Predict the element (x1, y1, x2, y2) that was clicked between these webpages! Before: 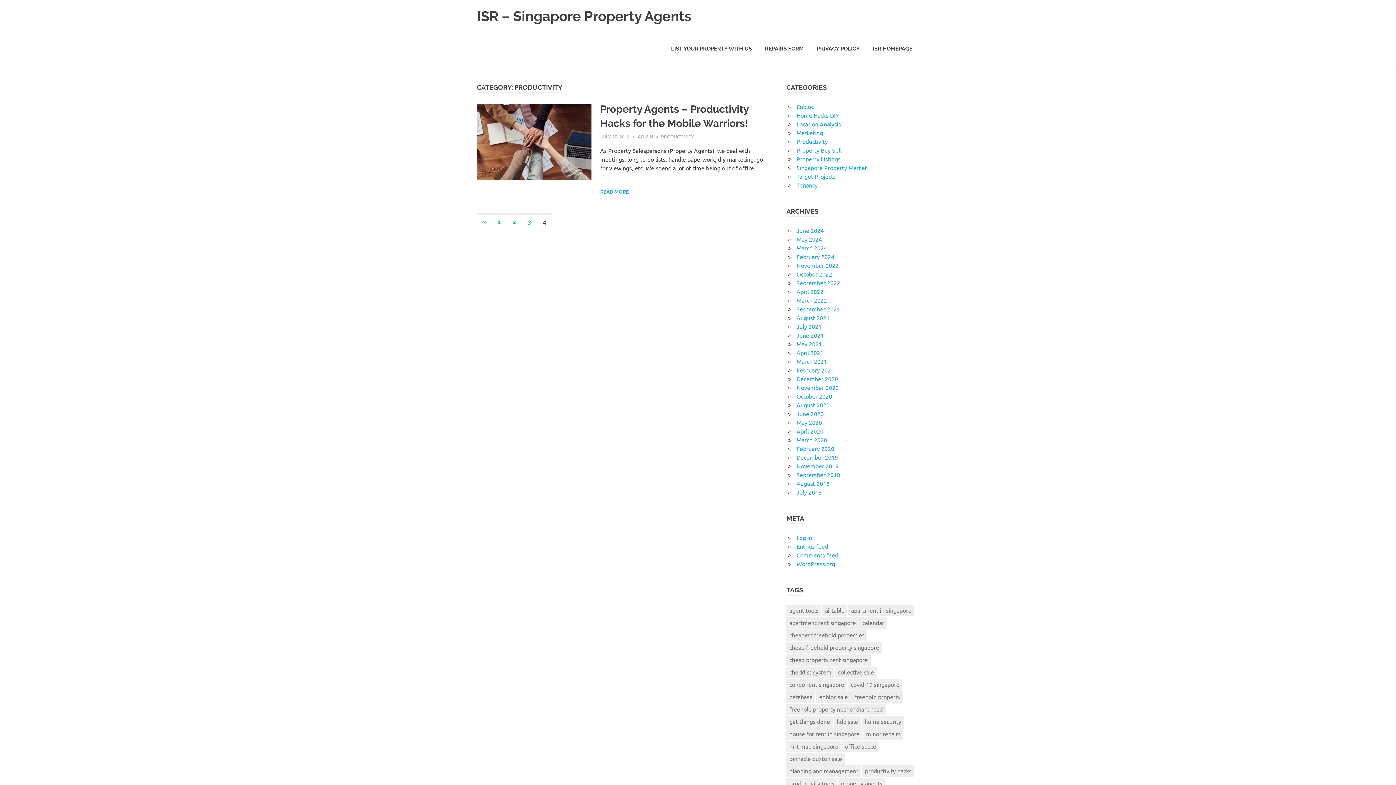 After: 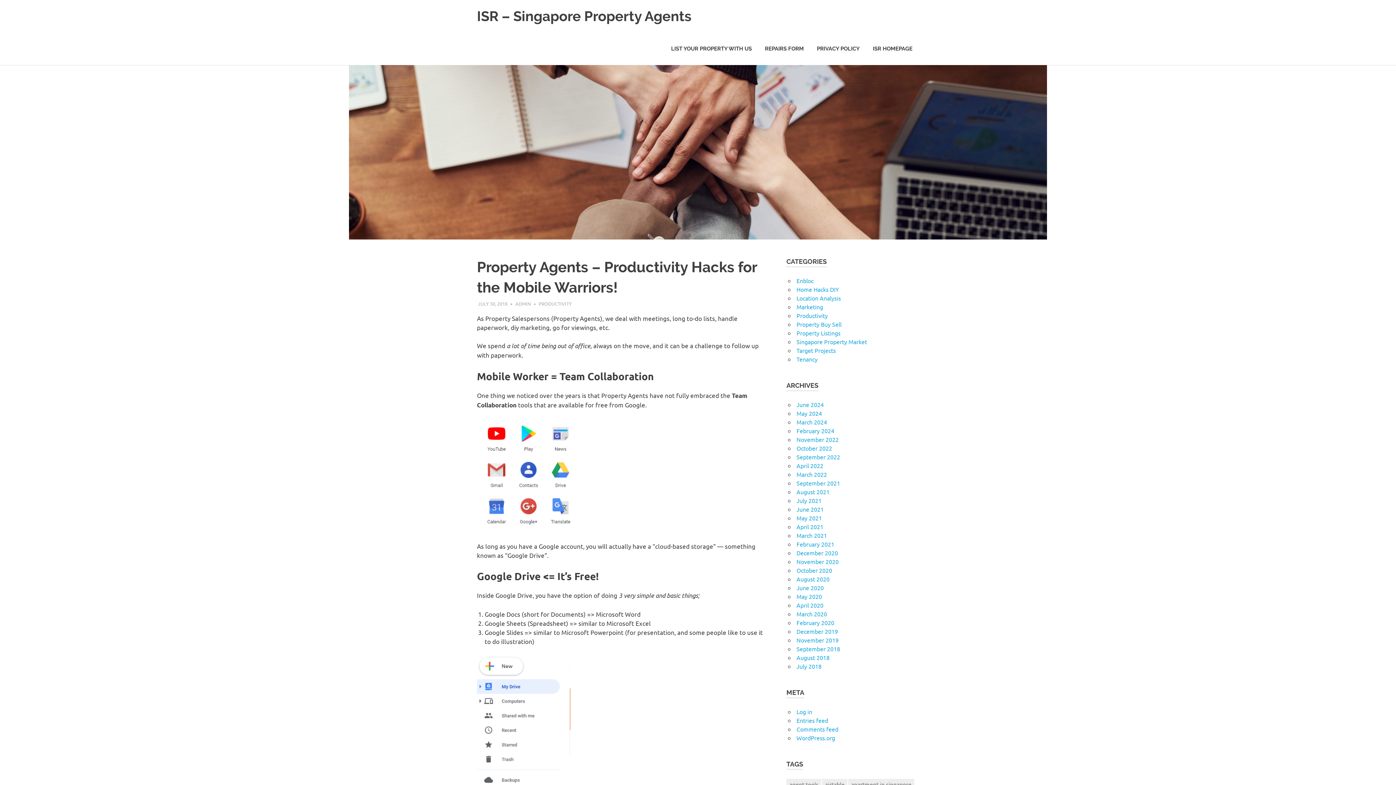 Action: label: JULY 30, 2018 bbox: (600, 133, 629, 139)